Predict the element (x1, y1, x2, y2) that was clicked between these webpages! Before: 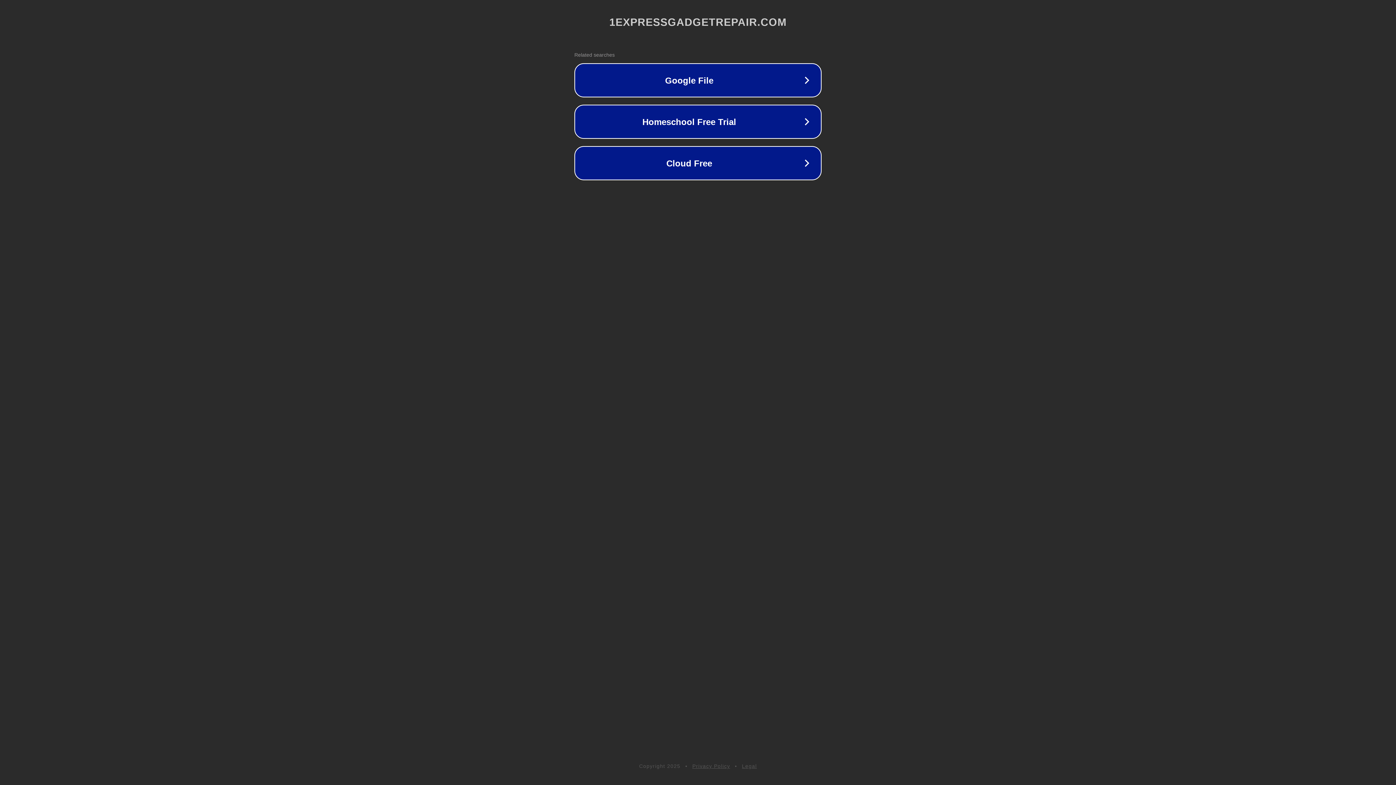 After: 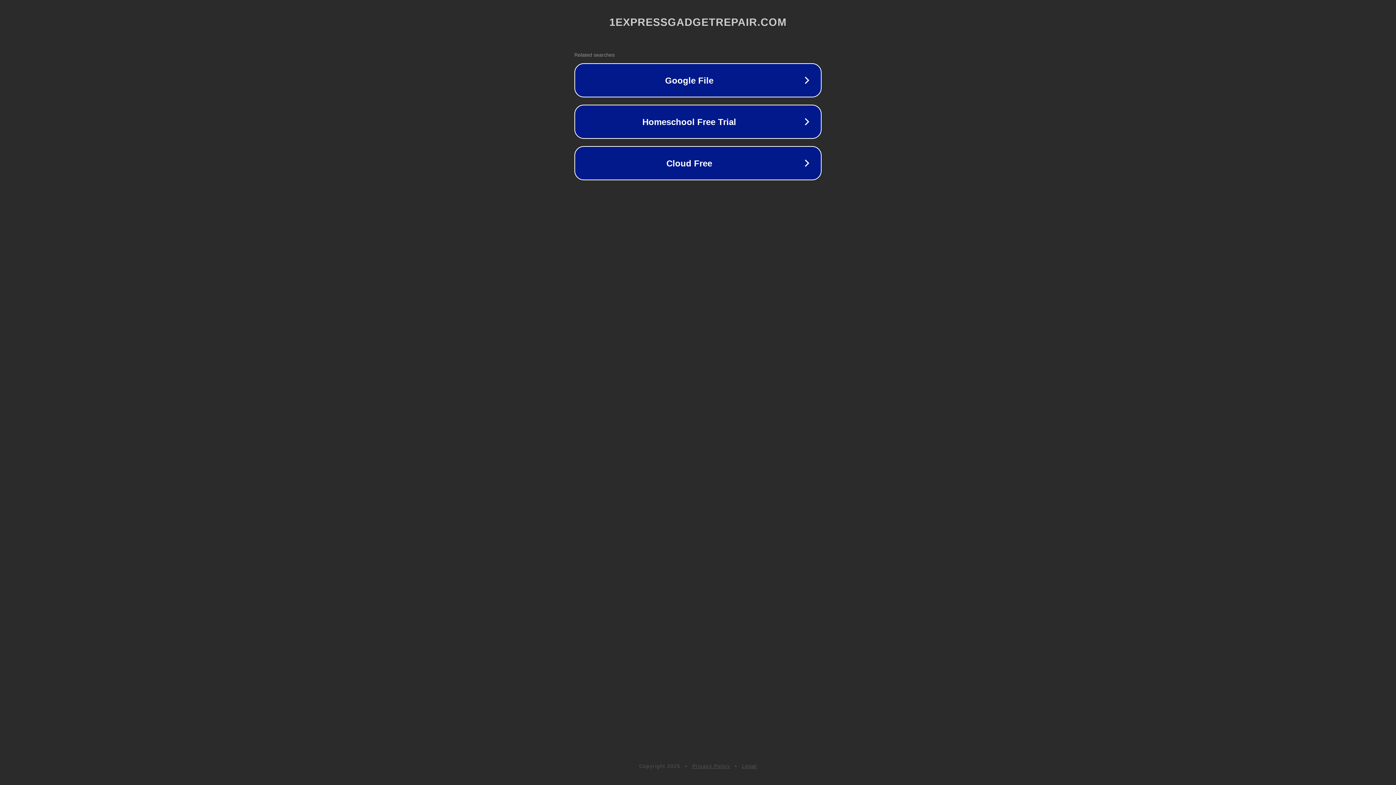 Action: label: Legal bbox: (742, 763, 757, 769)